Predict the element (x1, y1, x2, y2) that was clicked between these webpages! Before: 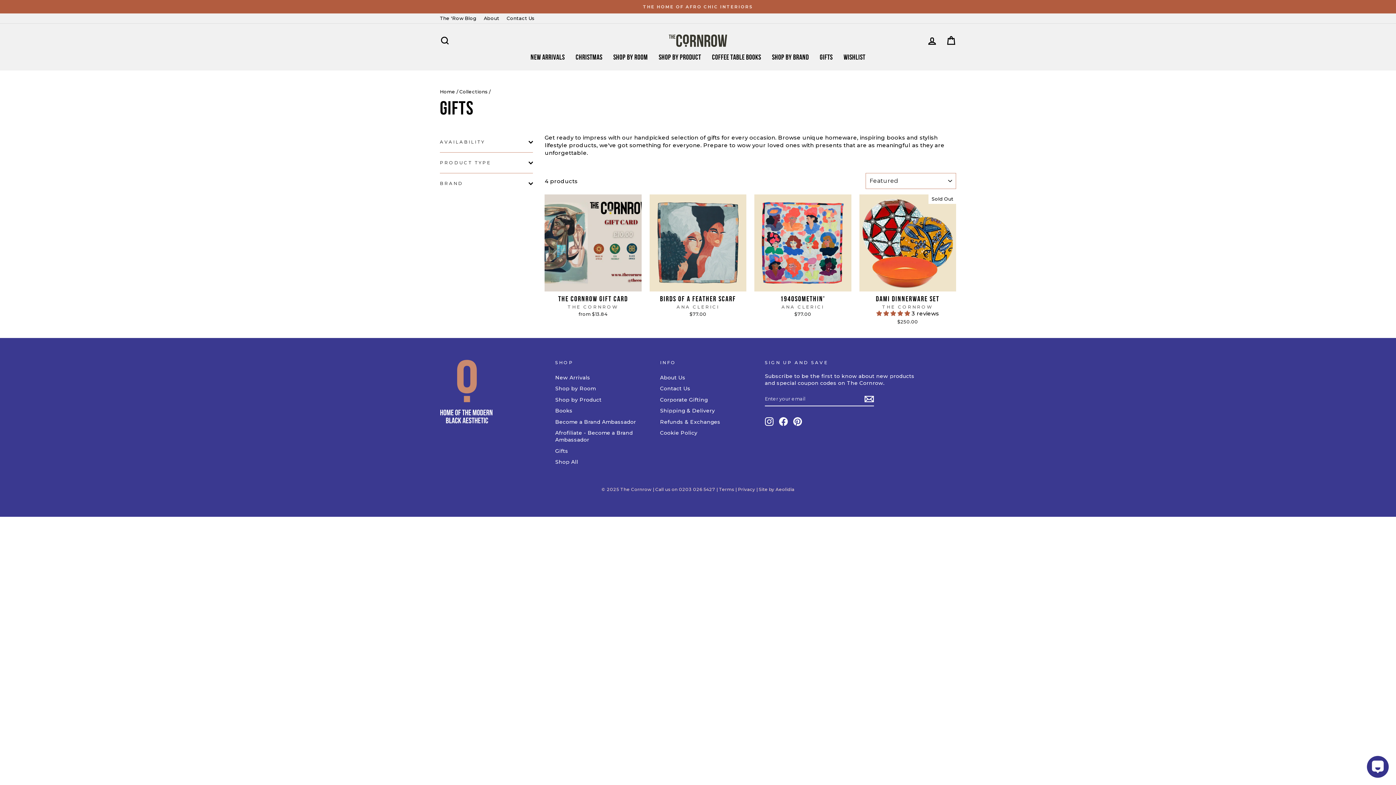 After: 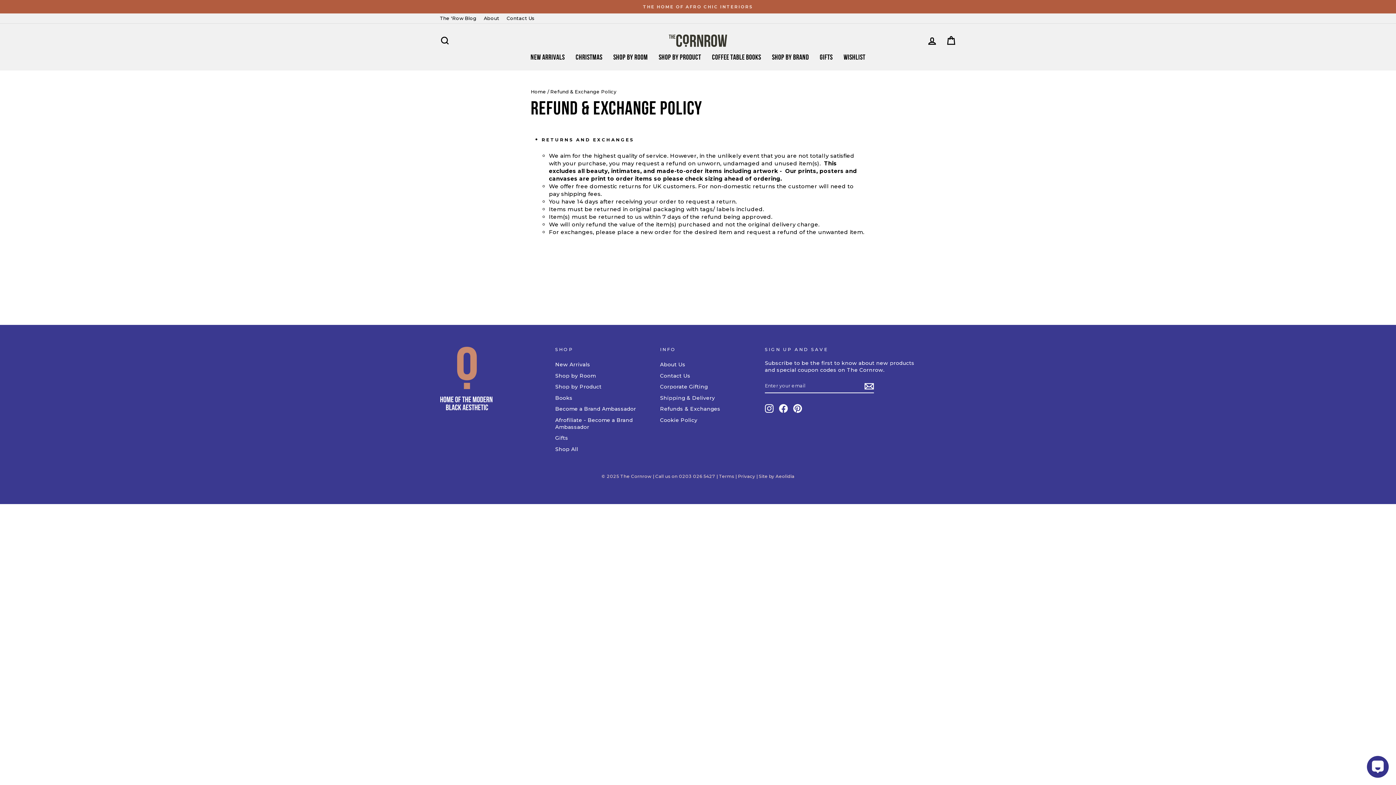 Action: bbox: (660, 417, 720, 427) label: Refunds & Exchanges